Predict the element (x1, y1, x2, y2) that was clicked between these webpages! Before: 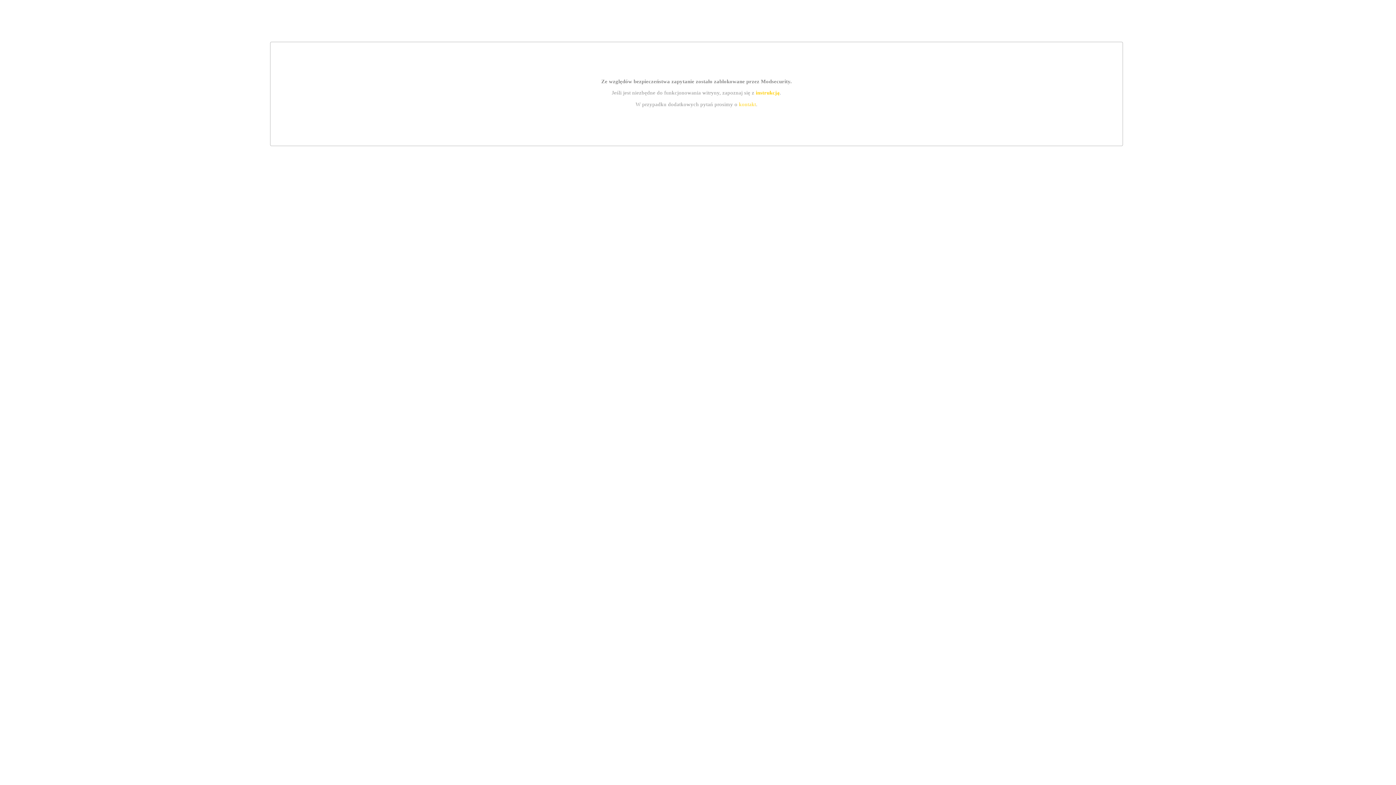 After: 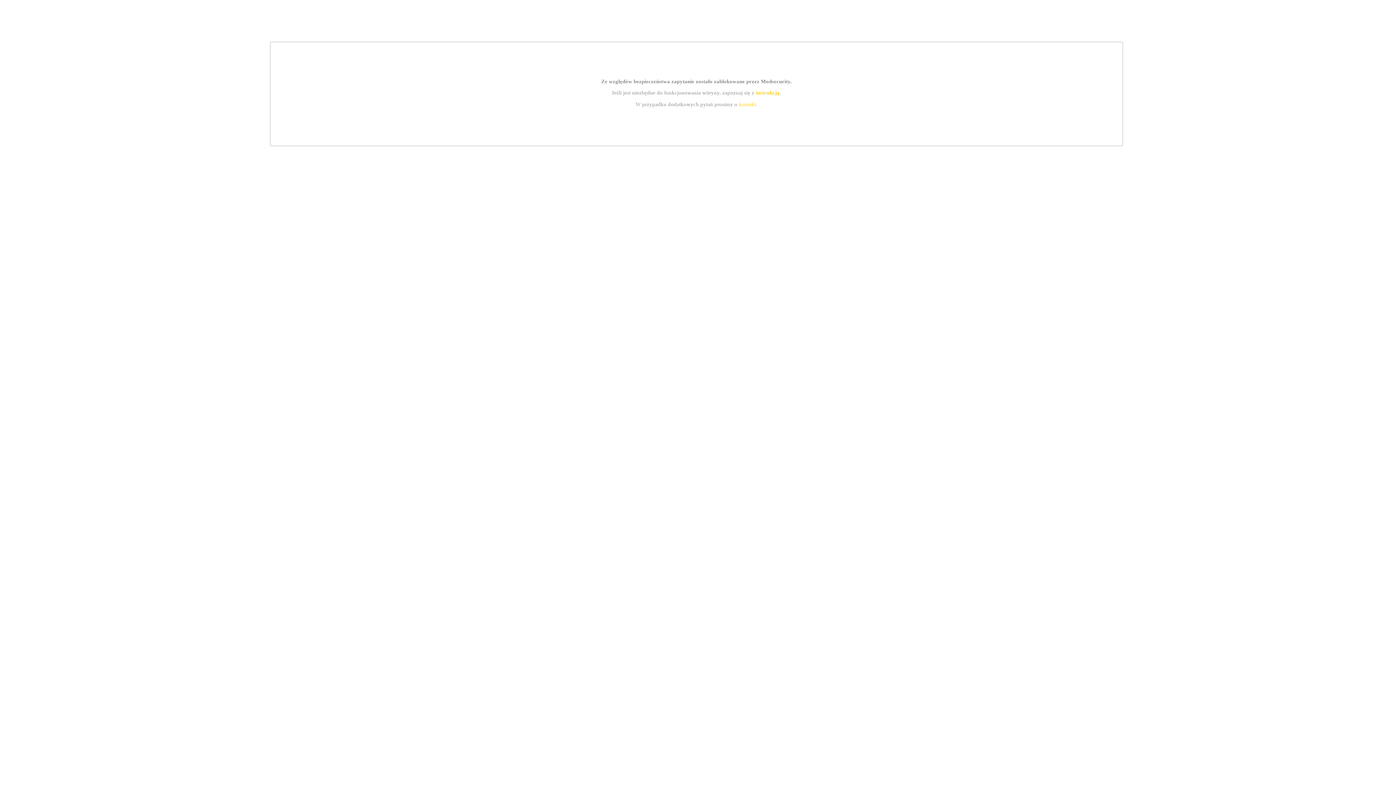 Action: label: instrukcją bbox: (755, 89, 779, 95)